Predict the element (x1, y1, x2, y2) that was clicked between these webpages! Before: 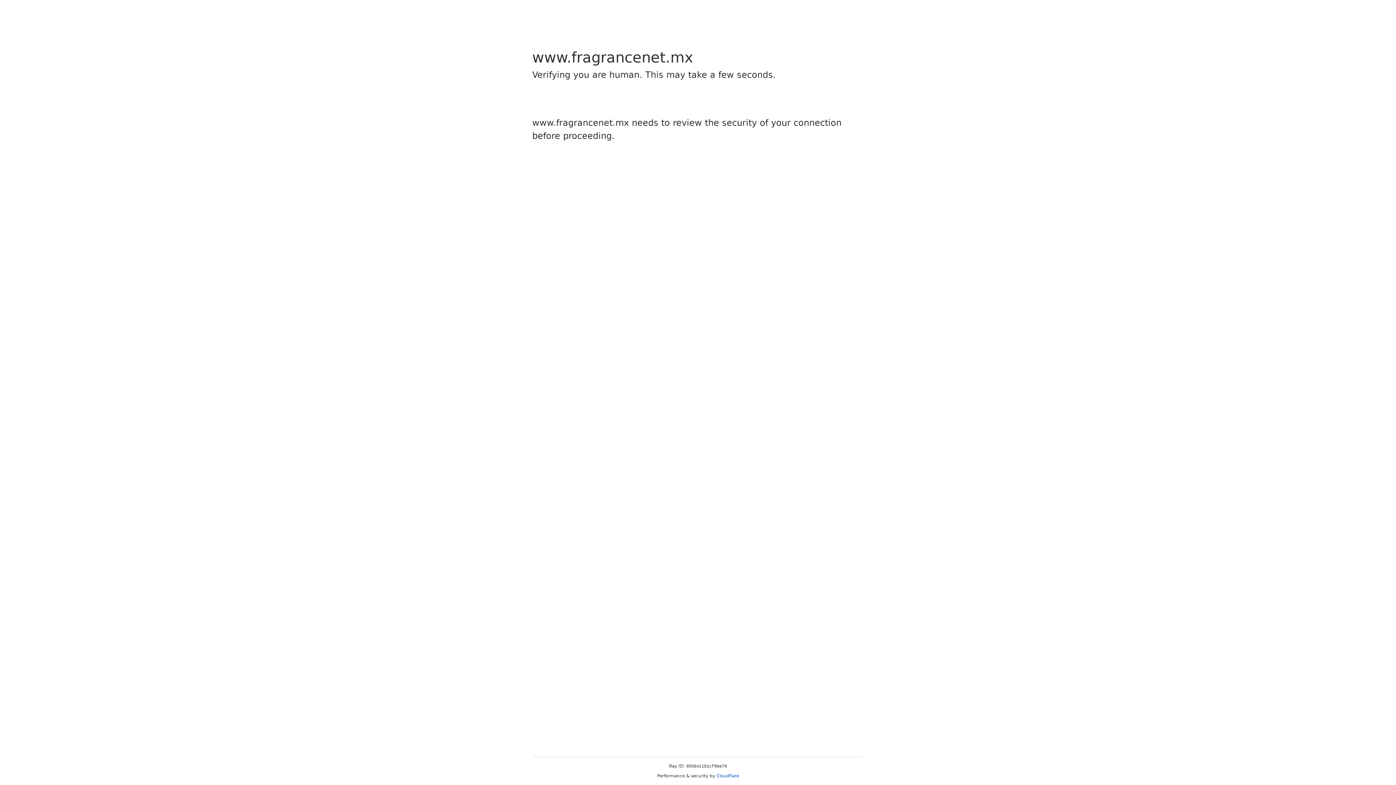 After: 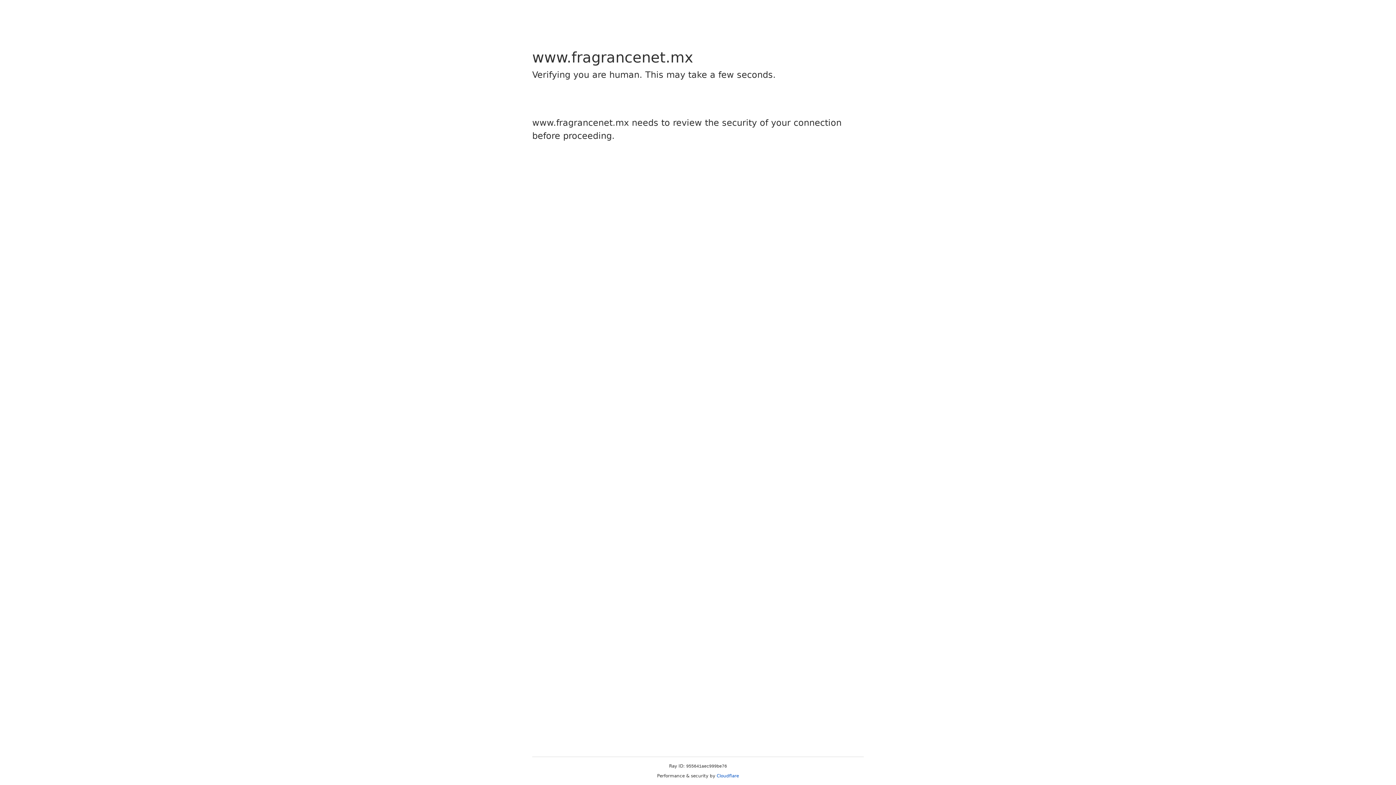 Action: bbox: (716, 773, 739, 778) label: Cloudflare